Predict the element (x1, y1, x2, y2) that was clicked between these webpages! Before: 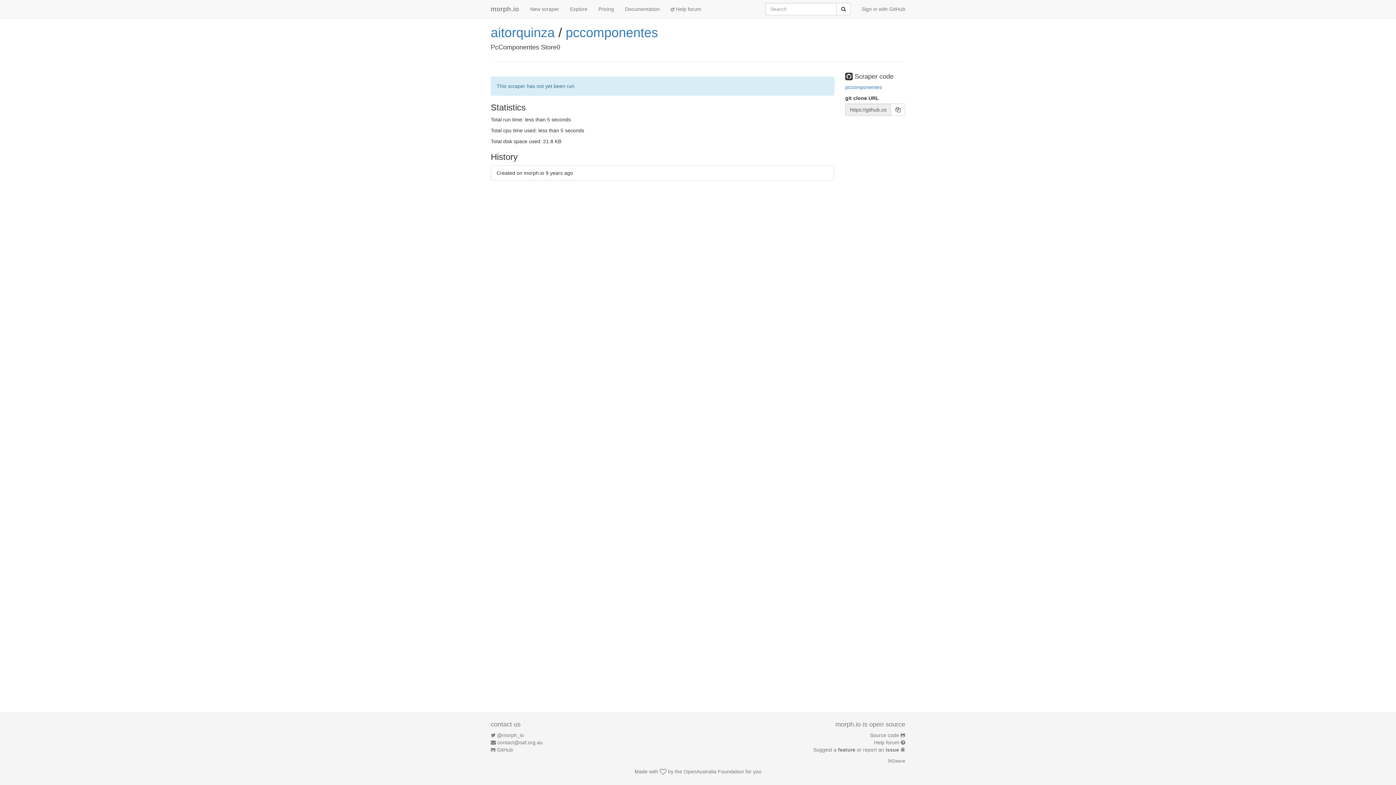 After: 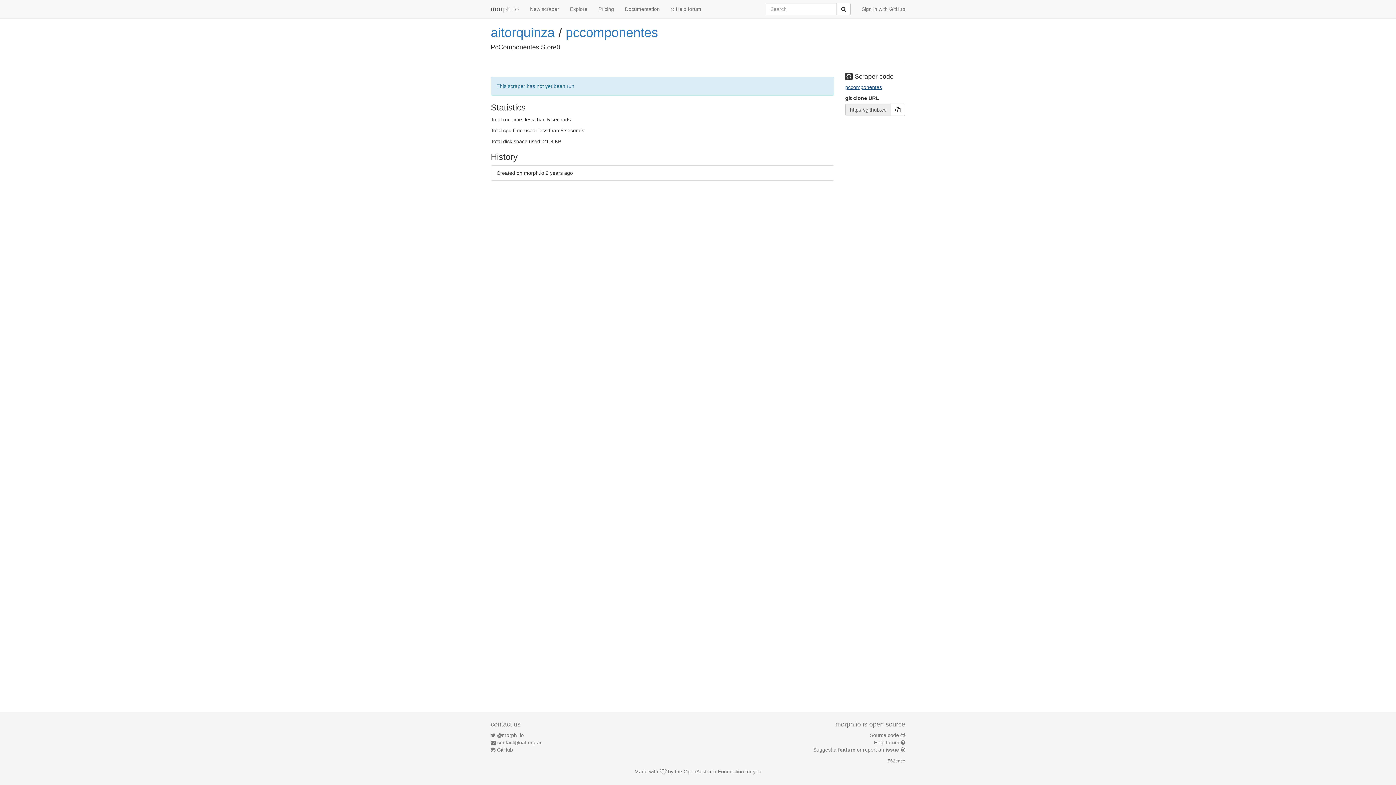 Action: bbox: (845, 84, 882, 90) label: pccomponentes